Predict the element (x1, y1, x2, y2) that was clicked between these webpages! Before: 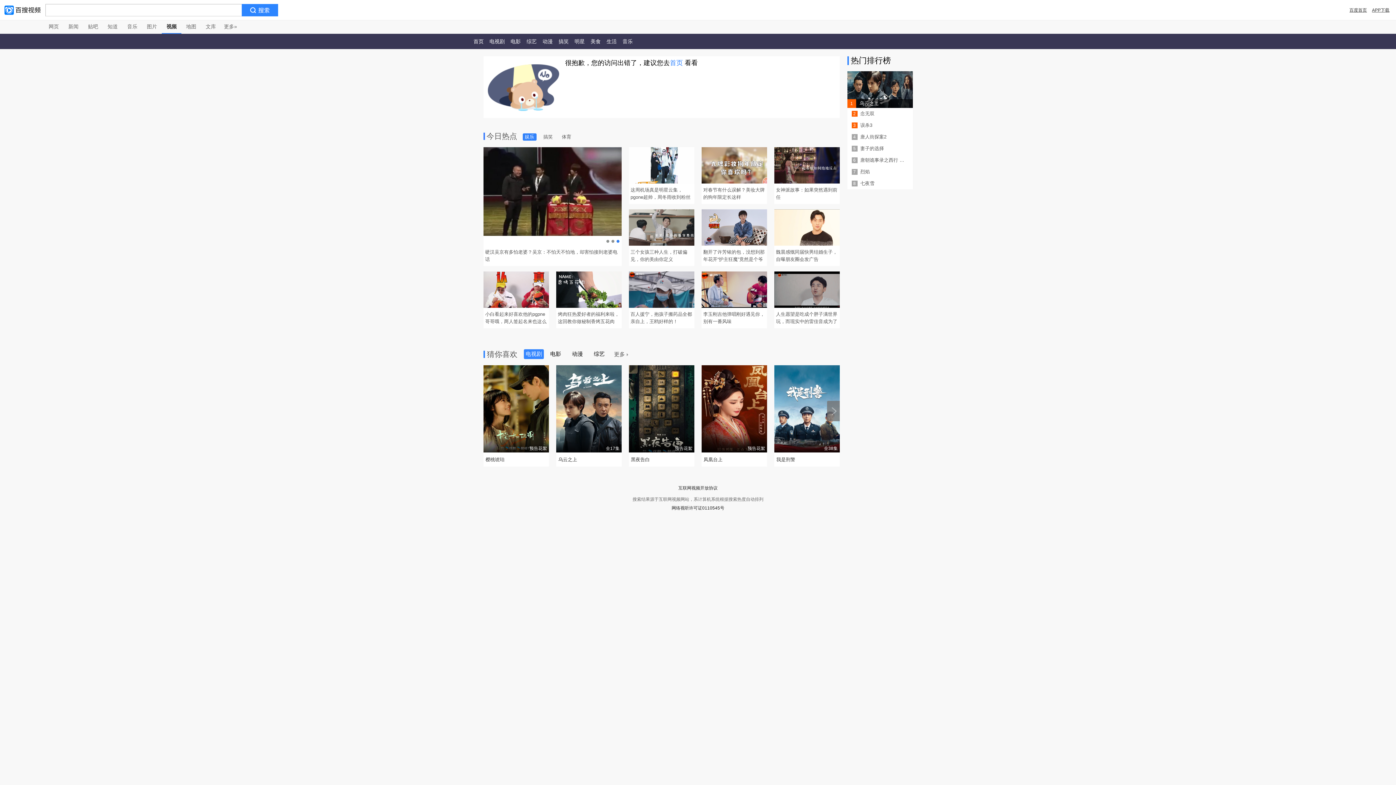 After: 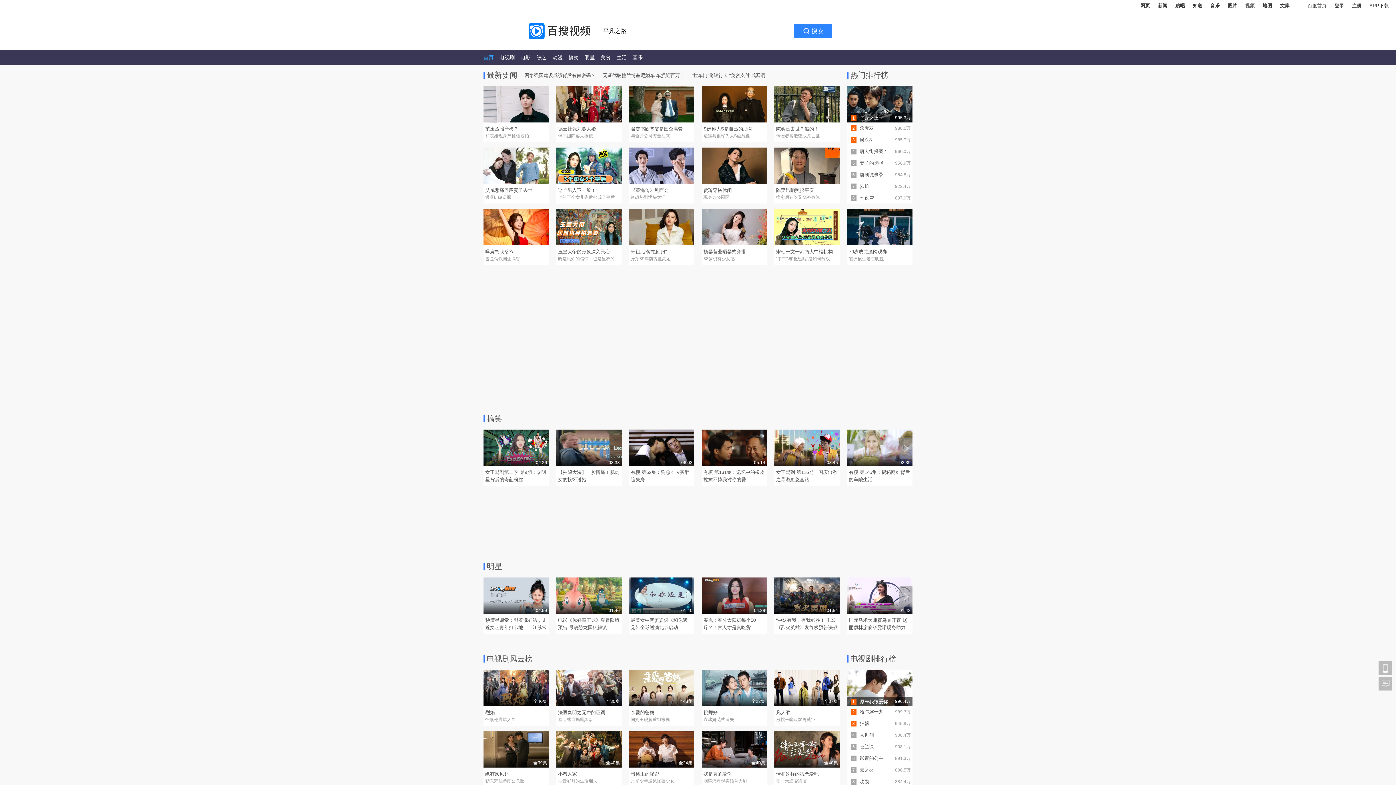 Action: bbox: (3, 5, 41, 17)